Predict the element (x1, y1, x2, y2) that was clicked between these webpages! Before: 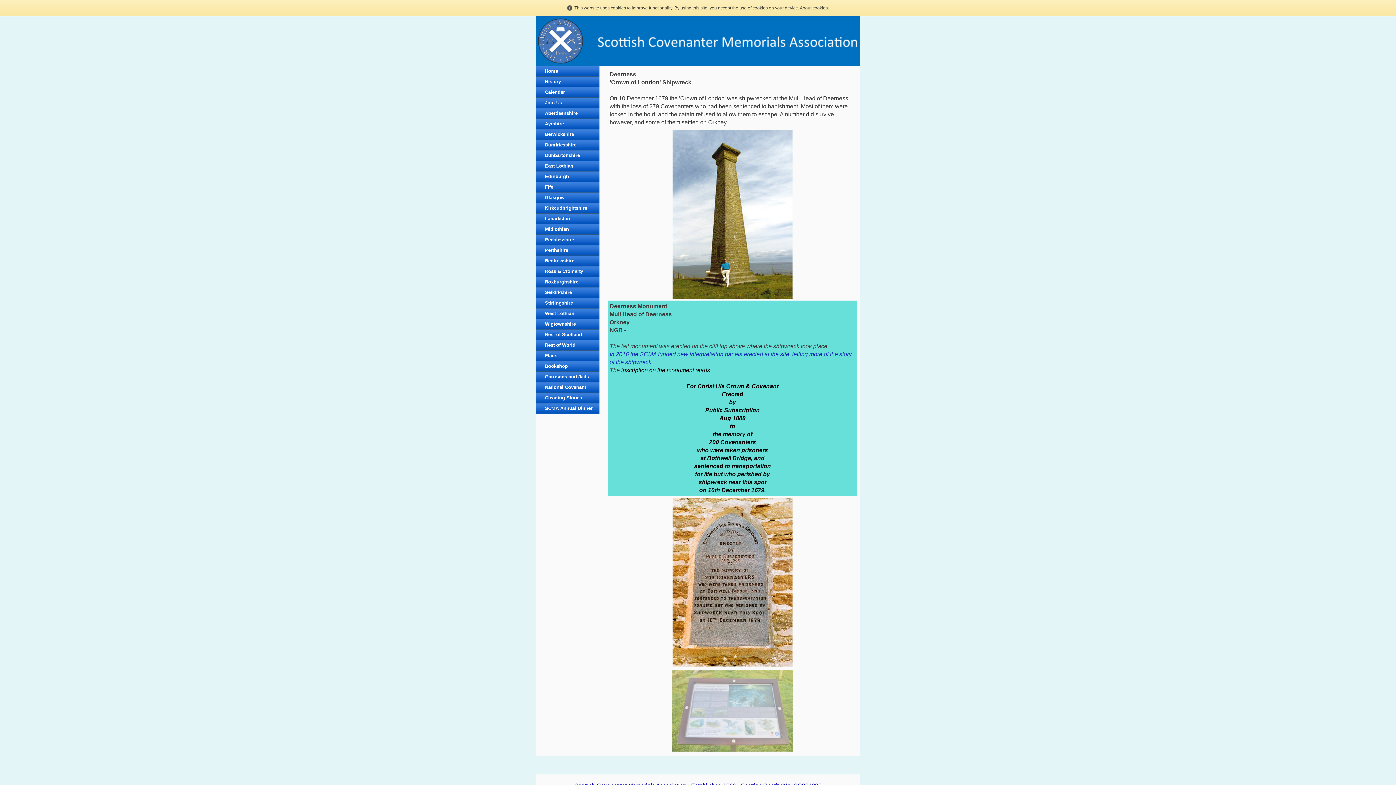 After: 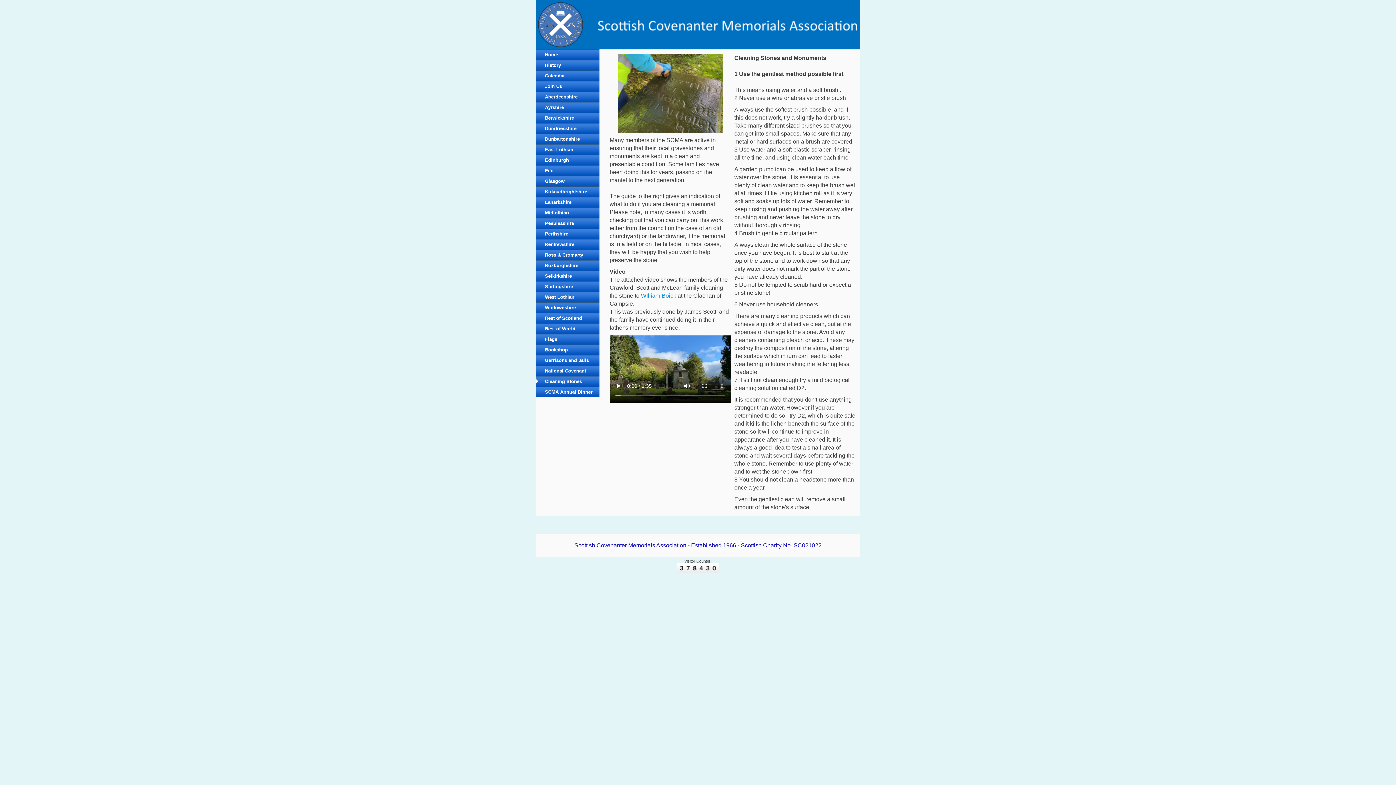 Action: label: Cleaning Stones bbox: (536, 392, 599, 403)